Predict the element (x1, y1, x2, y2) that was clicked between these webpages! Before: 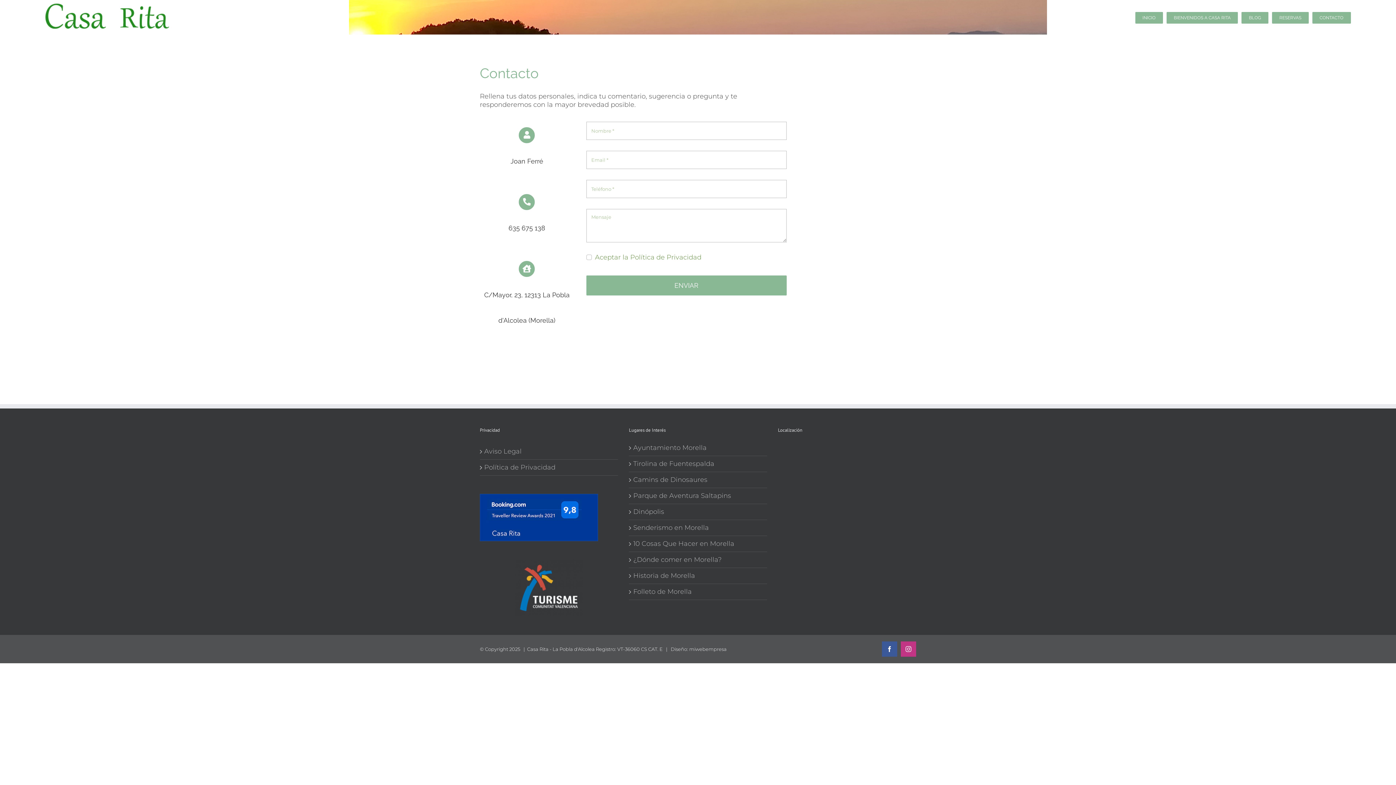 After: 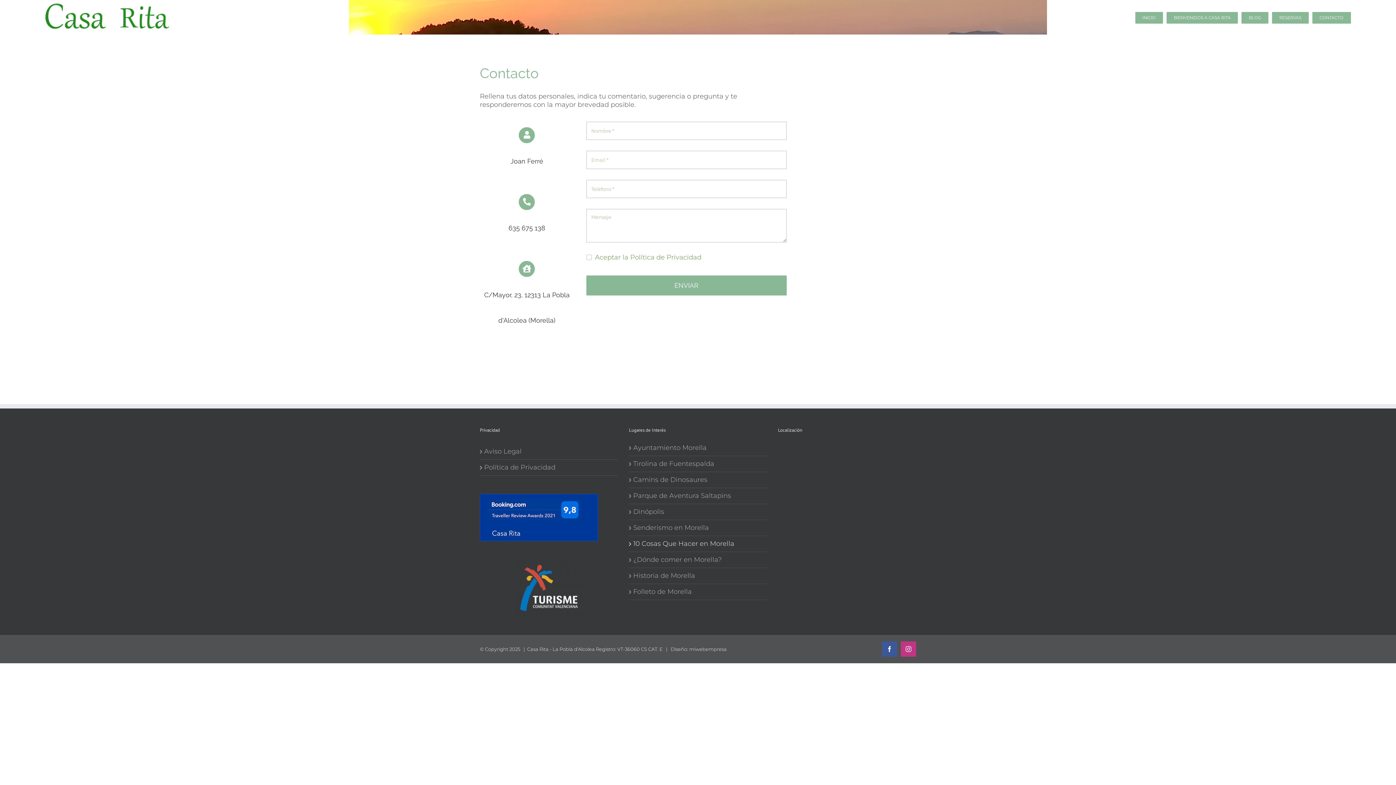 Action: label: 10 Cosas Que Hacer en Morella bbox: (633, 539, 763, 548)